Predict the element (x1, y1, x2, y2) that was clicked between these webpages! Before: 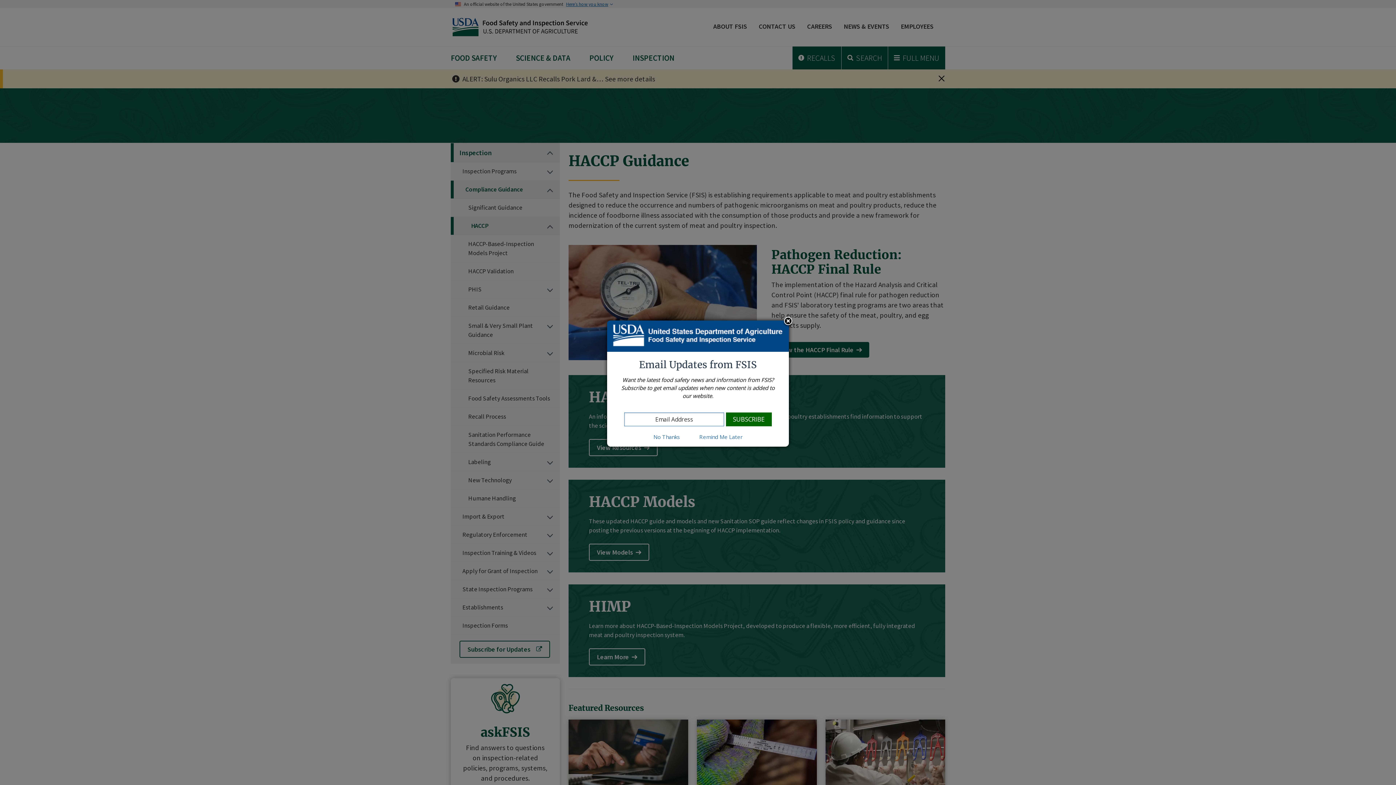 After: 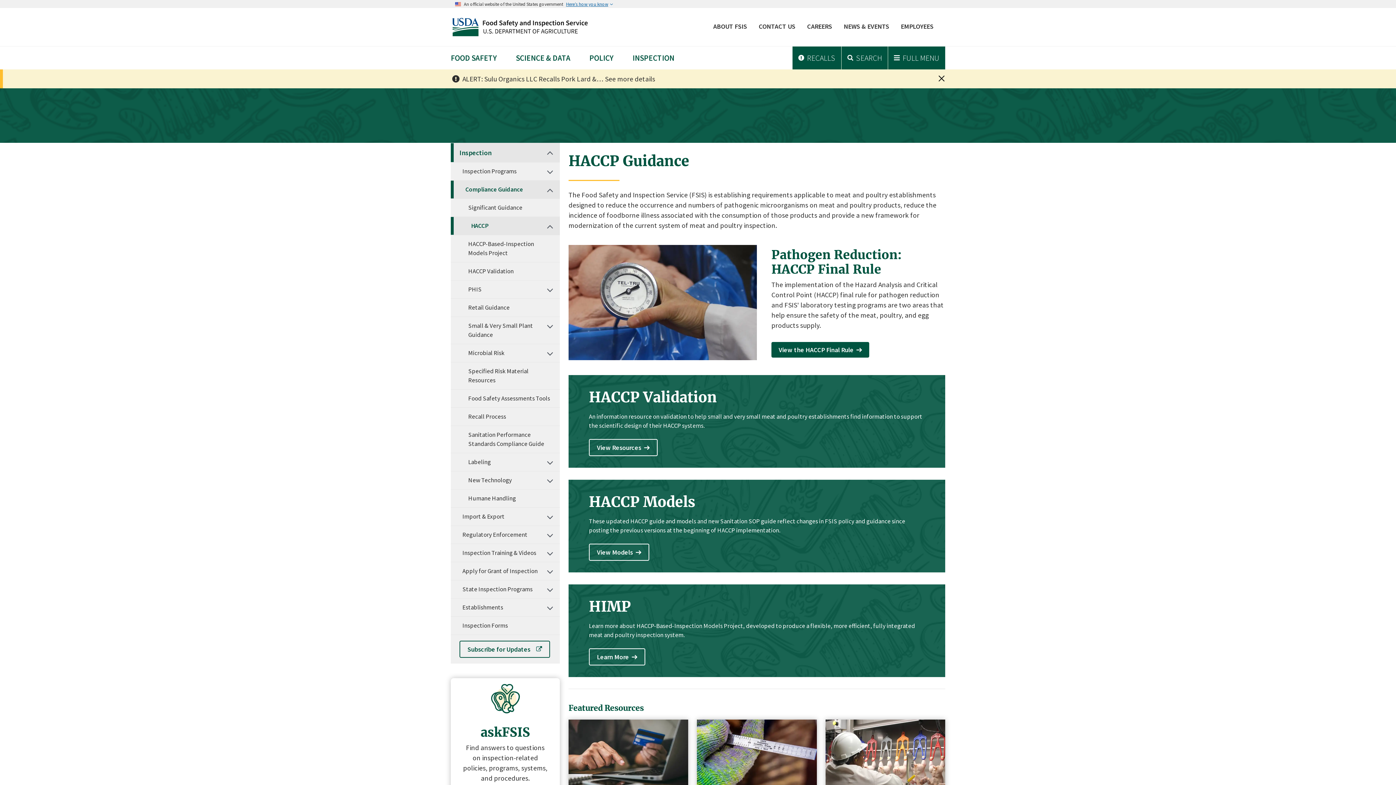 Action: bbox: (782, 316, 793, 327)